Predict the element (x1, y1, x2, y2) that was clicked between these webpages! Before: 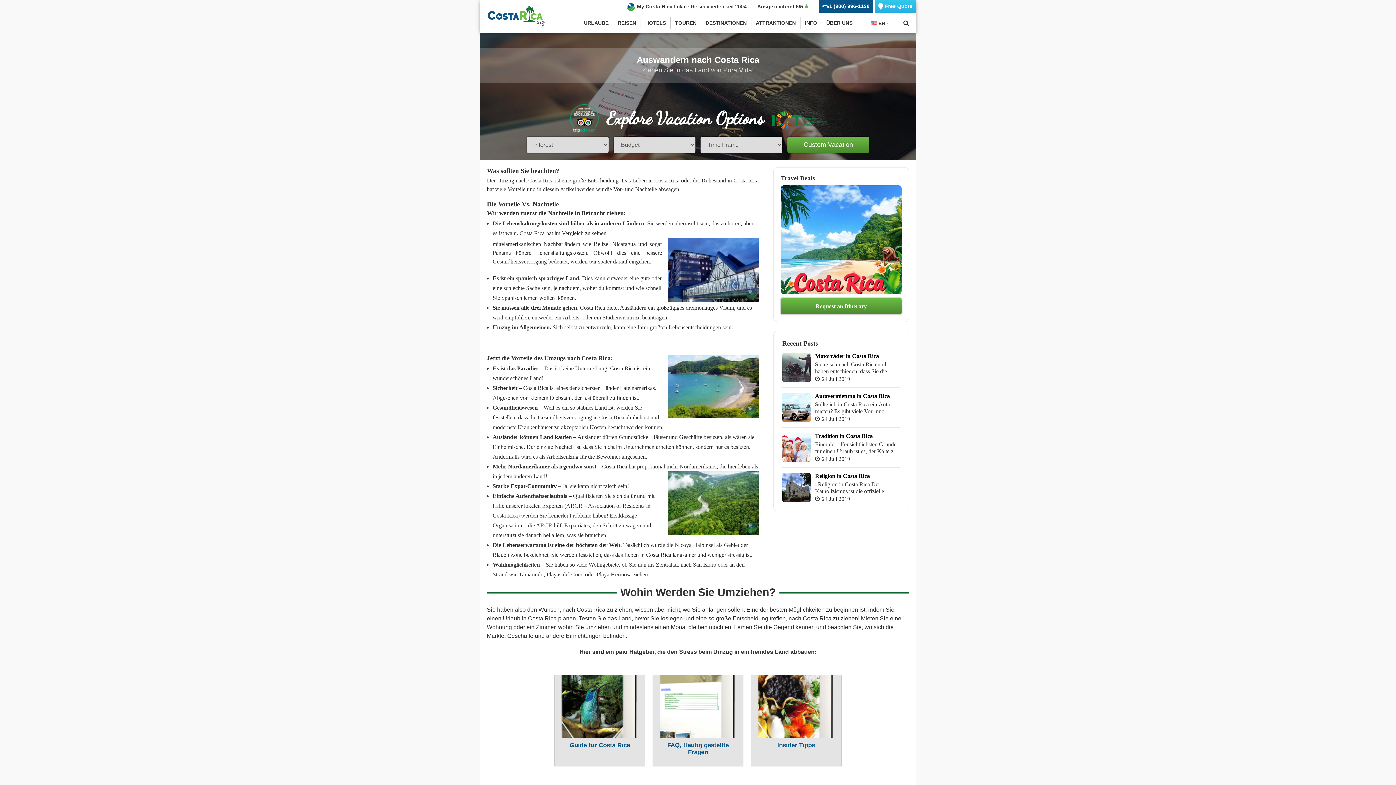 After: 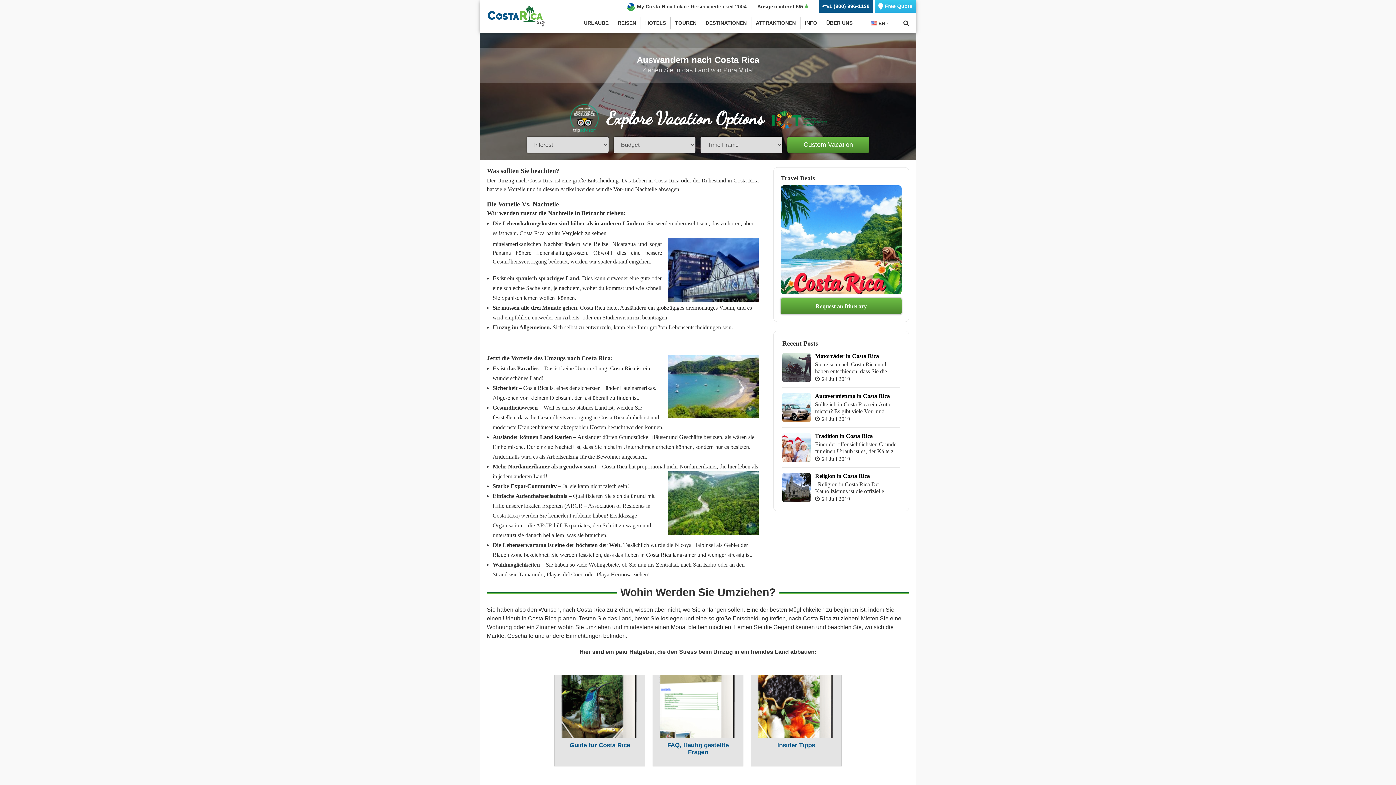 Action: bbox: (819, 0, 873, 12) label:  1 (800) 996-1139